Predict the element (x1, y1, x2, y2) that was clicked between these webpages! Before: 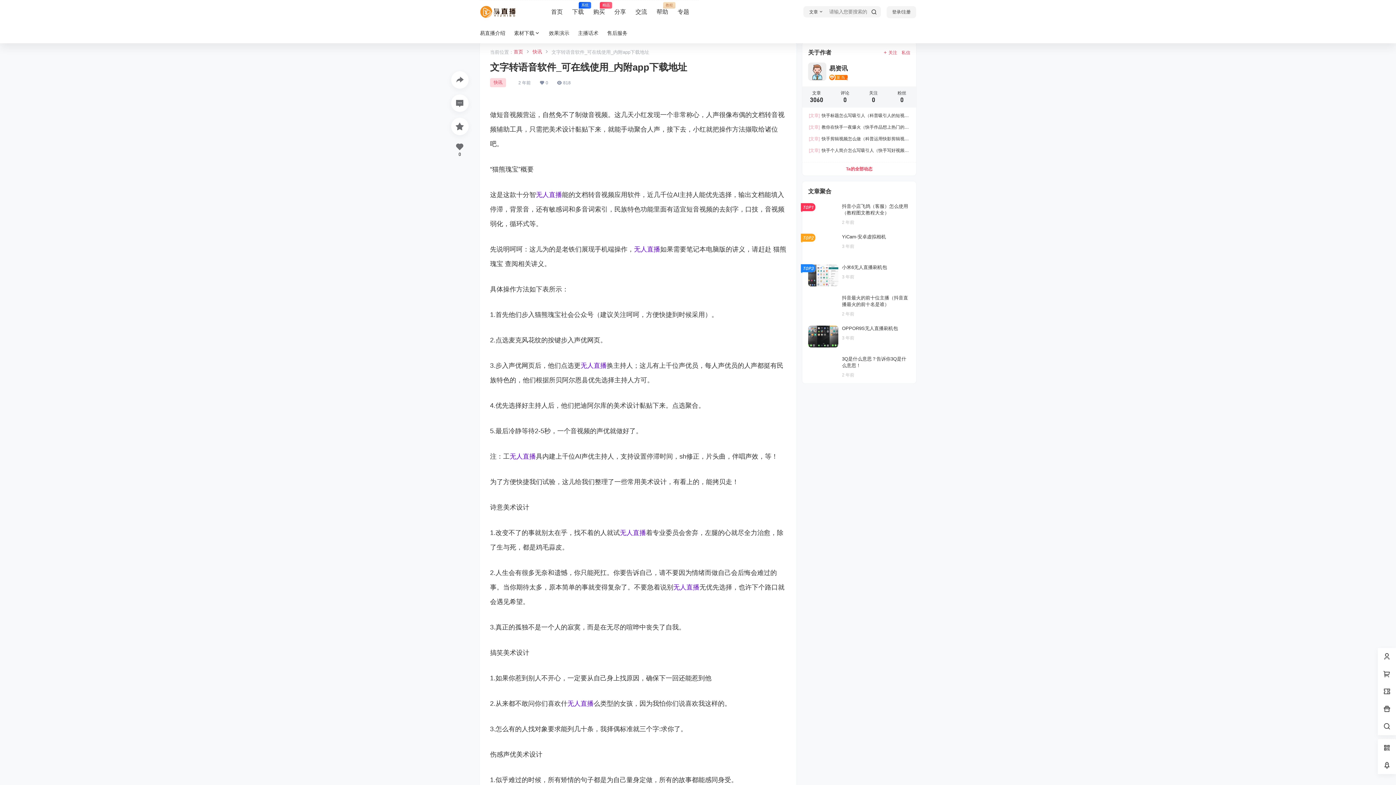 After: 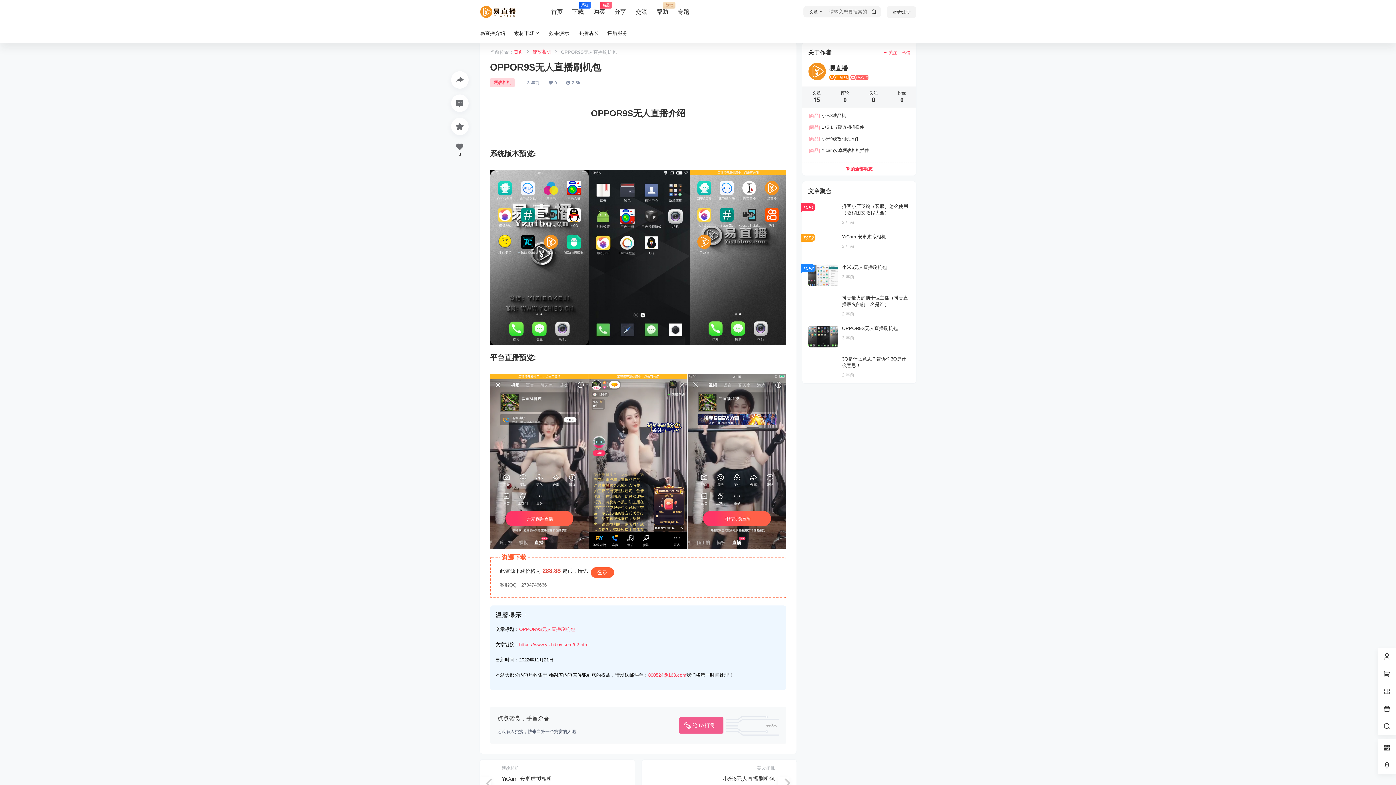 Action: bbox: (802, 319, 916, 353)